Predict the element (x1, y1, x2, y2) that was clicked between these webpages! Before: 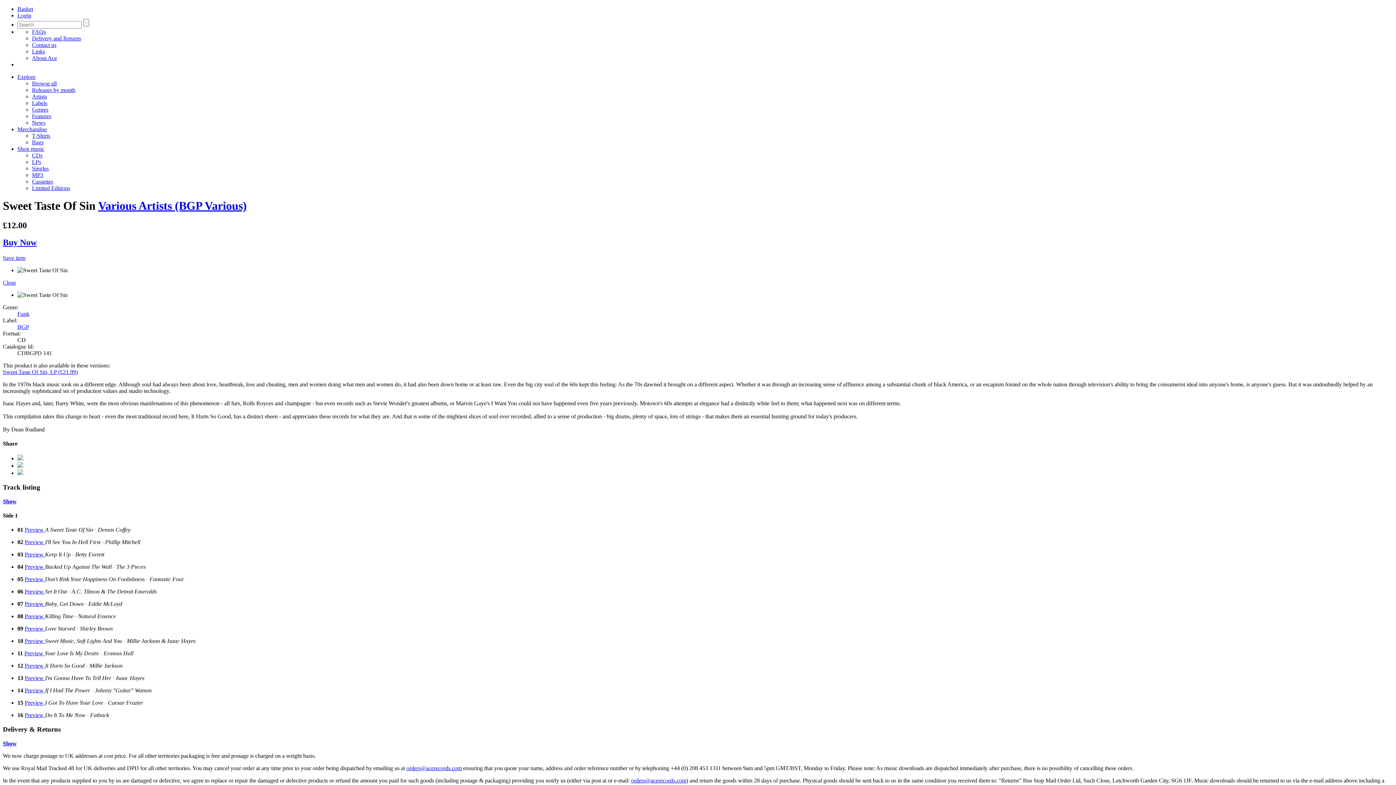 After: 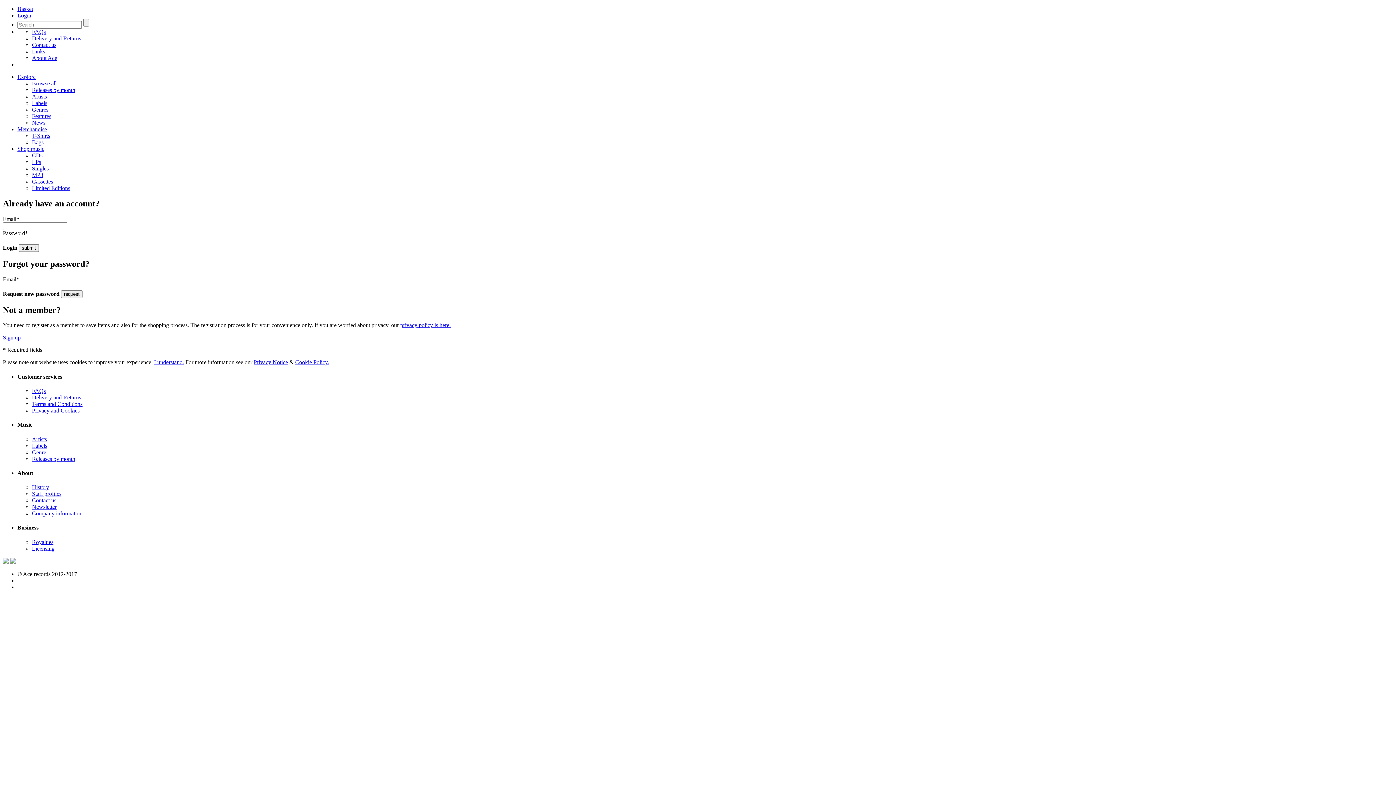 Action: label: Save item bbox: (2, 254, 25, 260)